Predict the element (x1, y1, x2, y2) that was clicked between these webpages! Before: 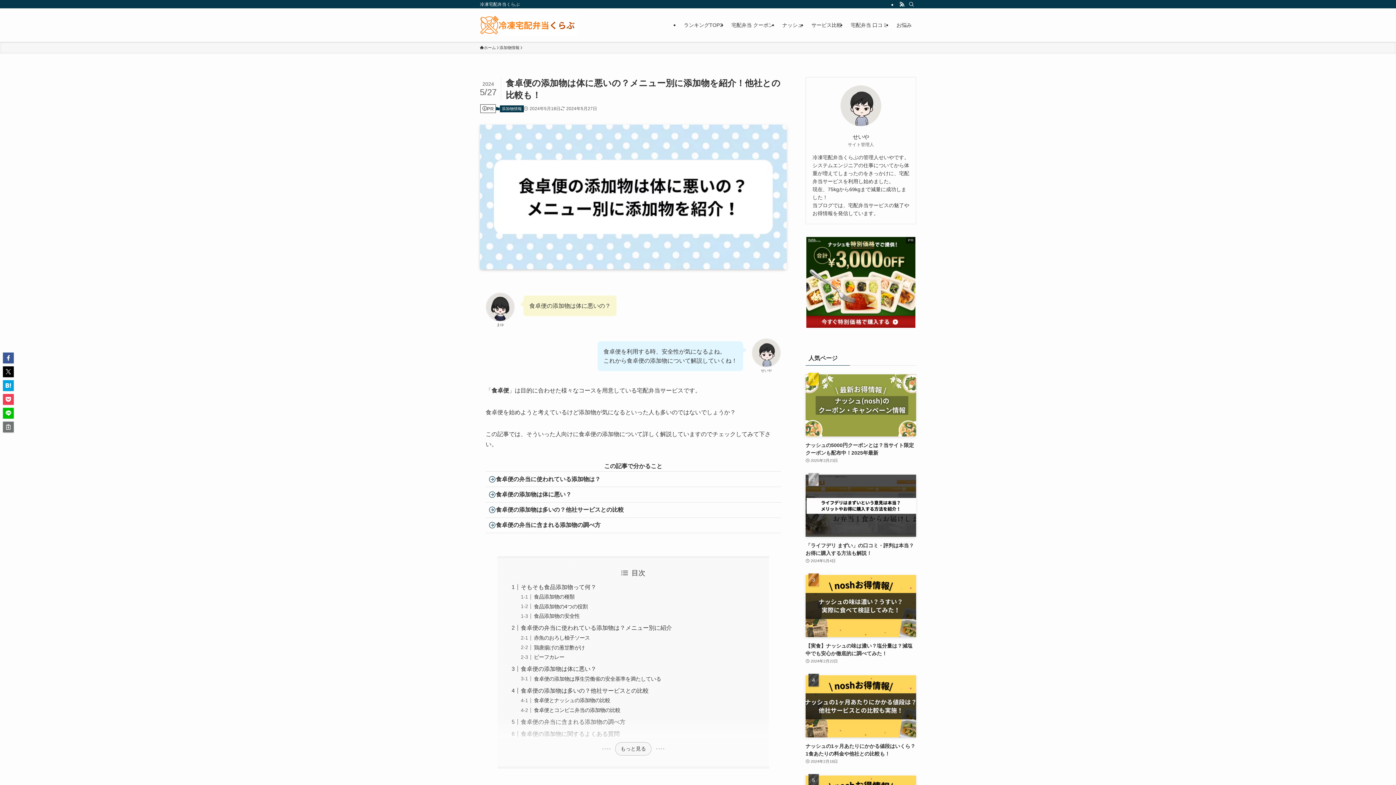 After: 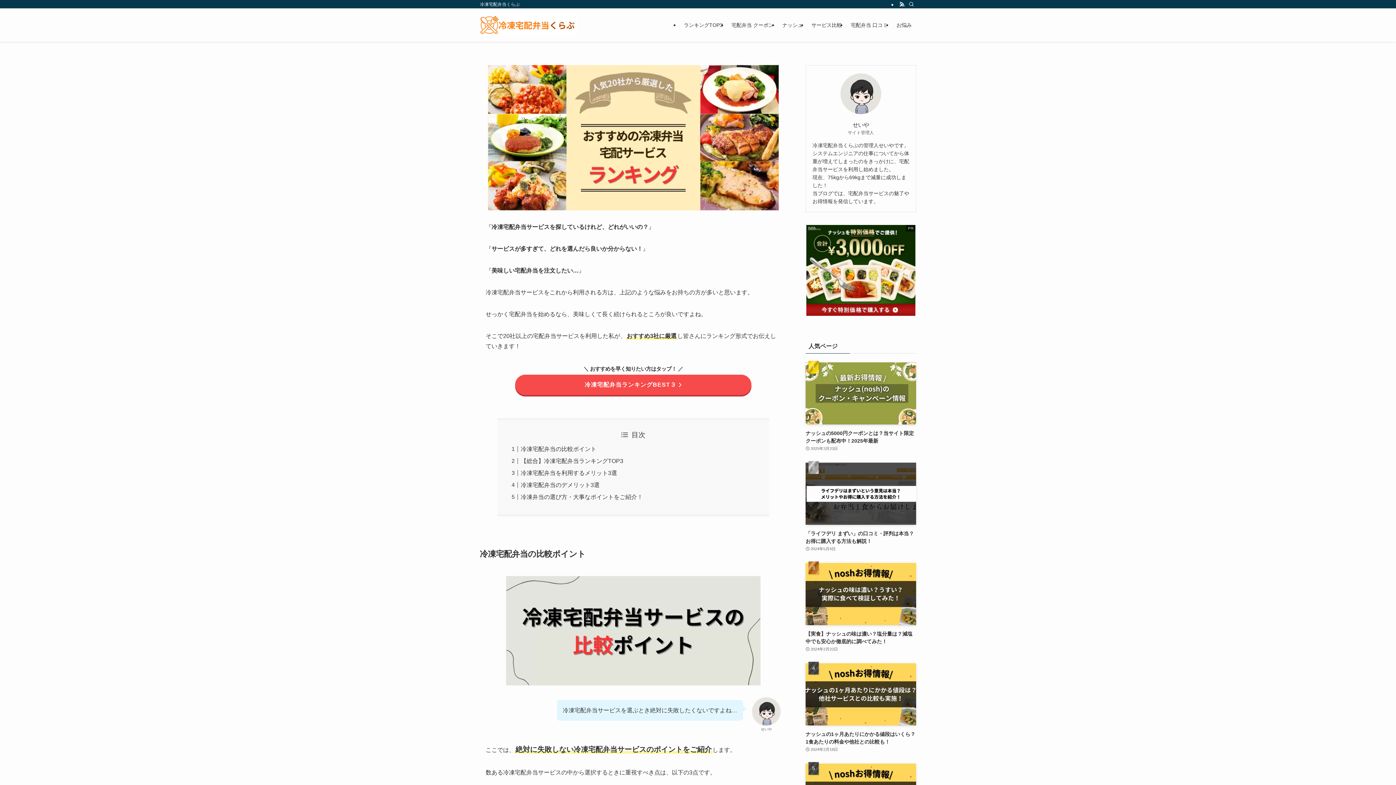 Action: label: ホーム bbox: (480, 44, 496, 50)